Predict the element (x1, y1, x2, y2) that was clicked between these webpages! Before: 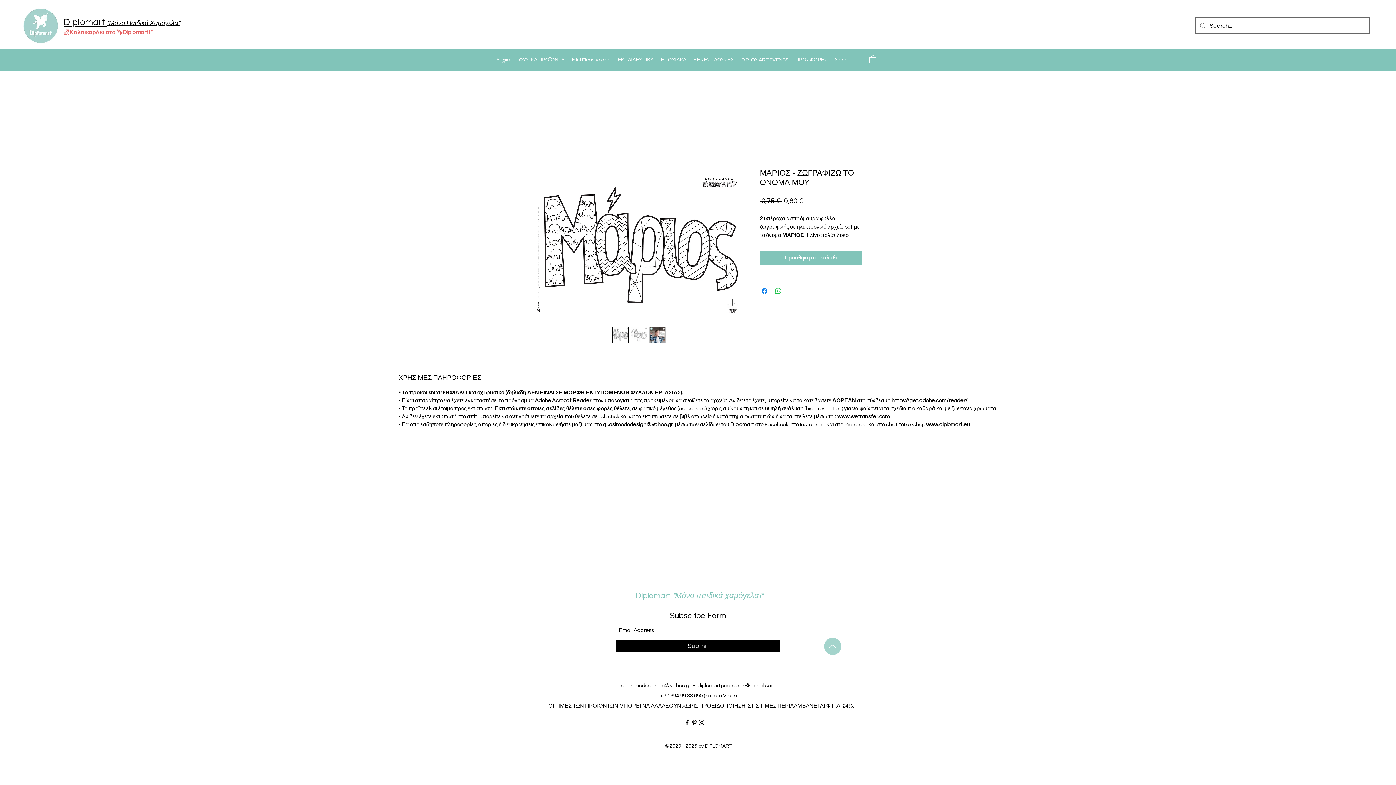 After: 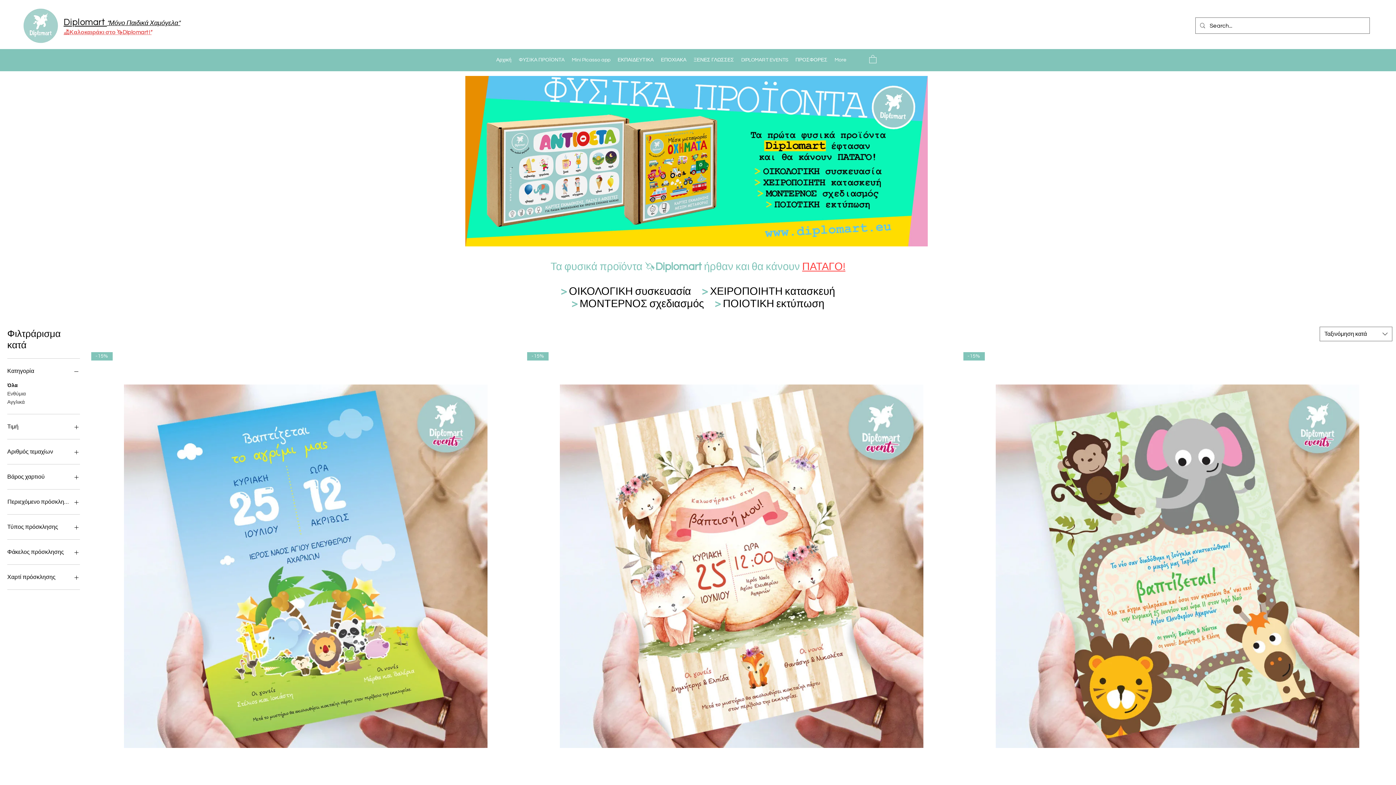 Action: bbox: (515, 53, 568, 66) label: ΦΥΣΙΚΑ ΠΡΟΪΟΝΤΑ